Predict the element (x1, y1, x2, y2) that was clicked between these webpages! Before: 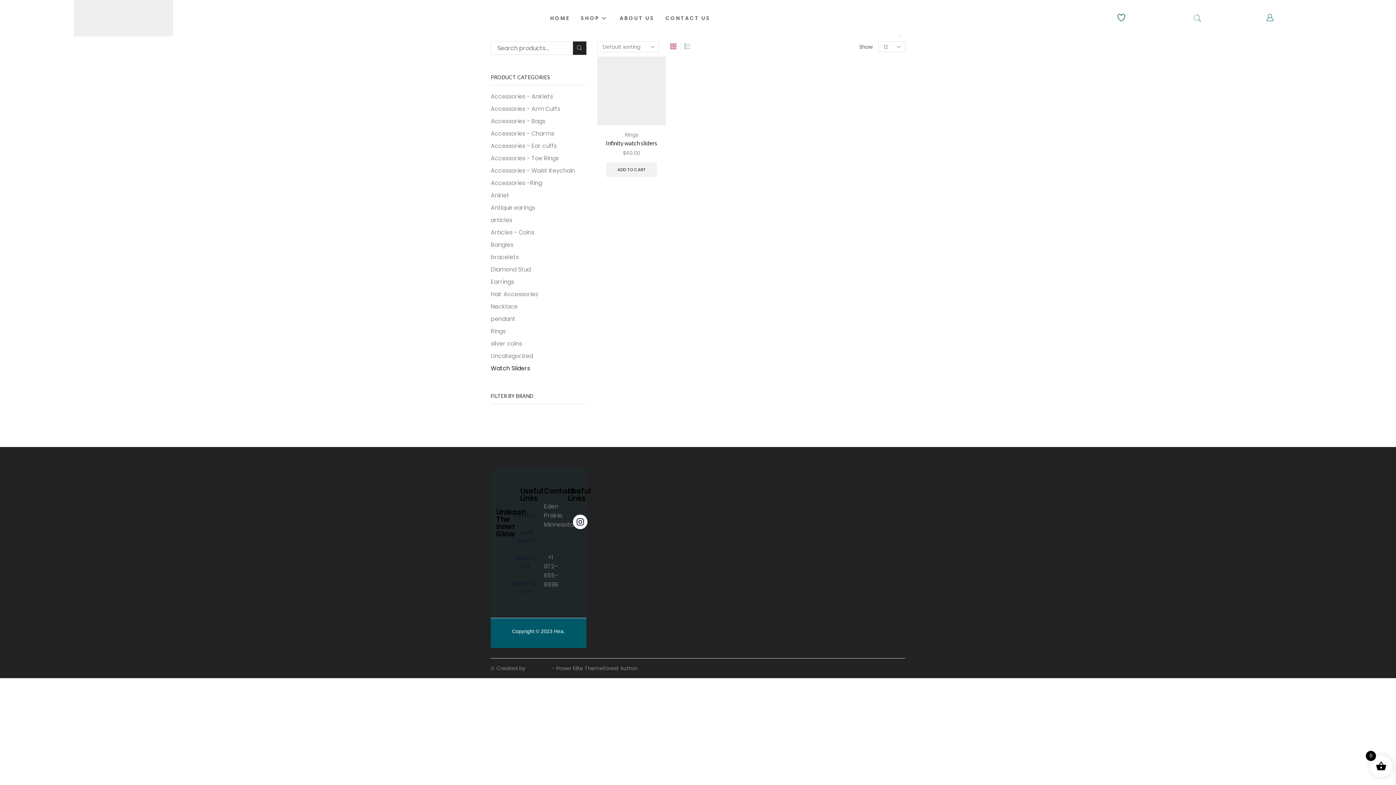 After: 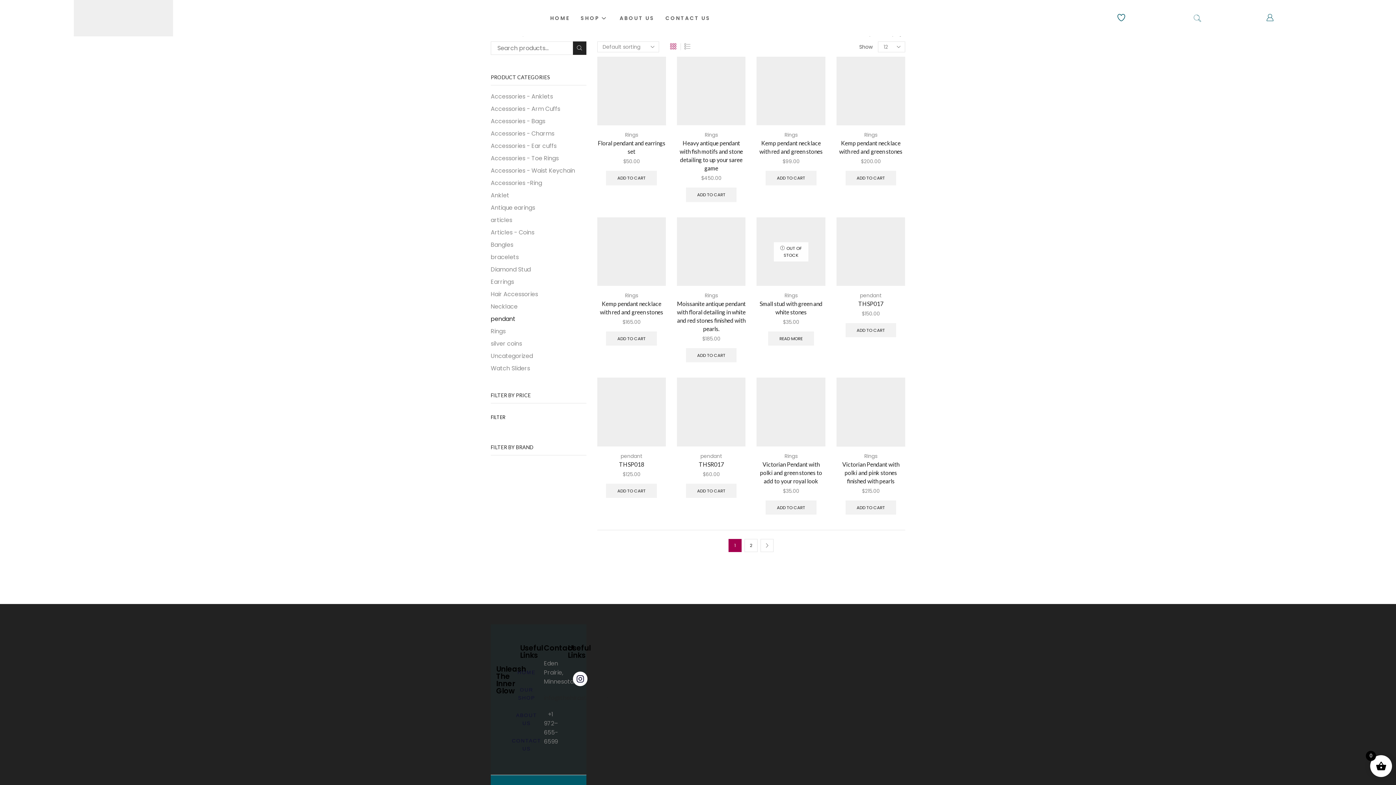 Action: bbox: (490, 313, 515, 325) label: pendant